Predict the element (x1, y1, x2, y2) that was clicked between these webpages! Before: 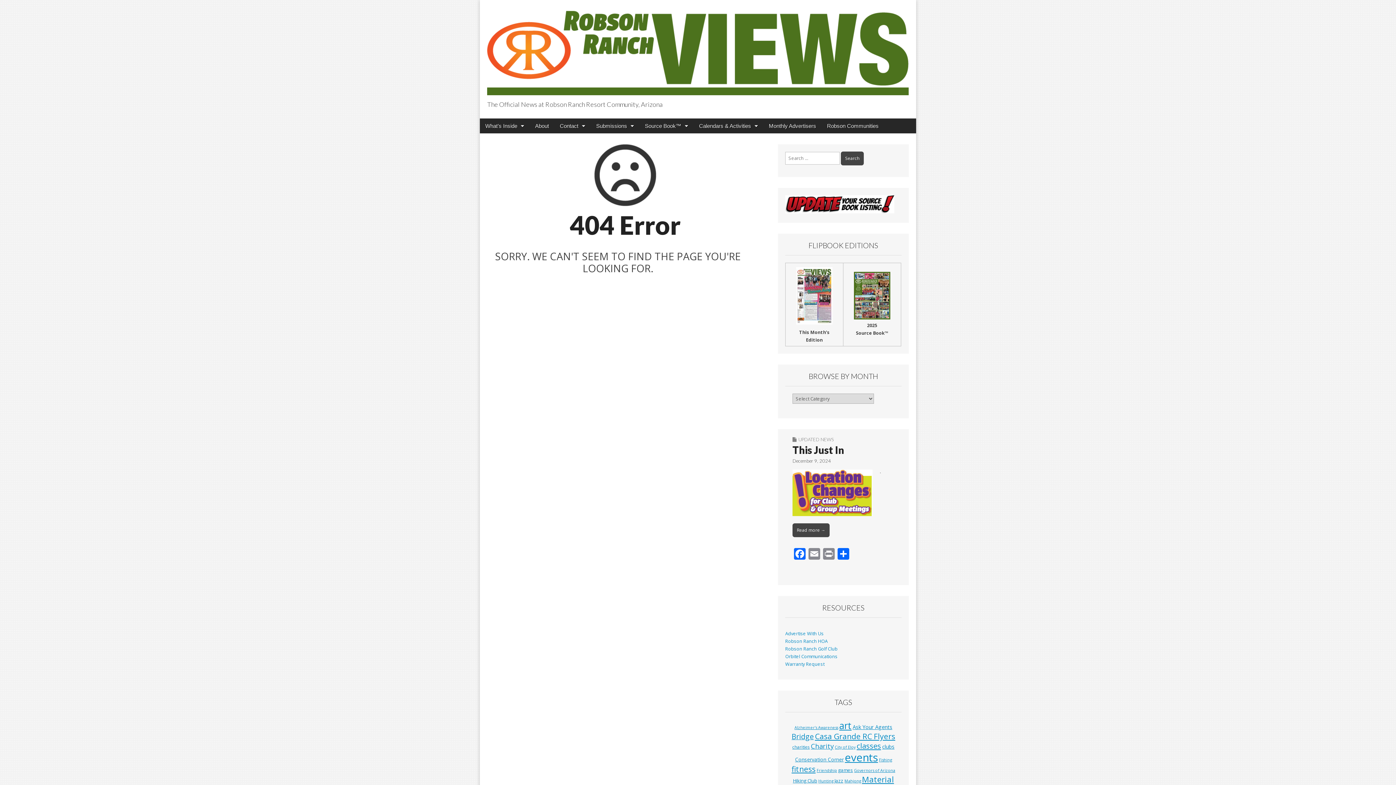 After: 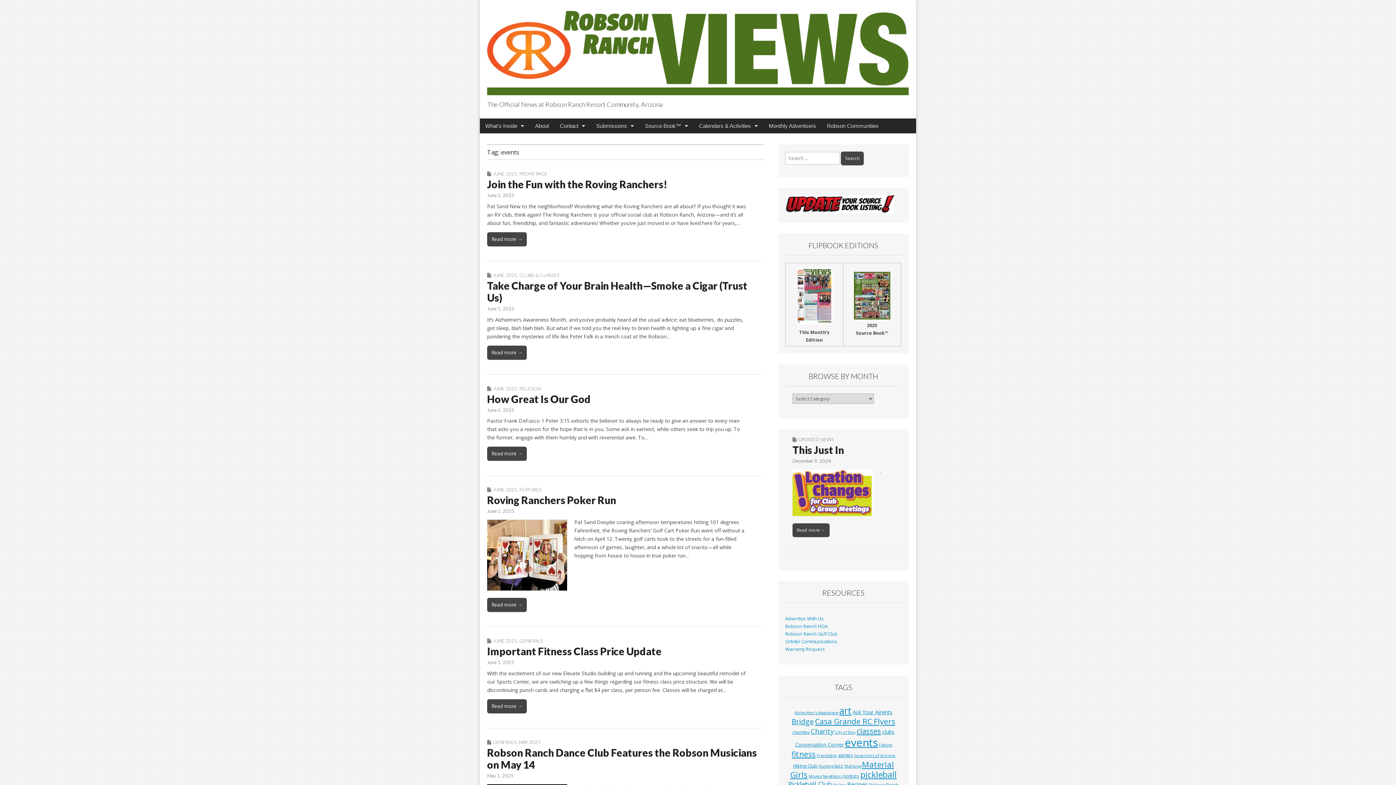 Action: label: events (475 items) bbox: (845, 750, 878, 765)